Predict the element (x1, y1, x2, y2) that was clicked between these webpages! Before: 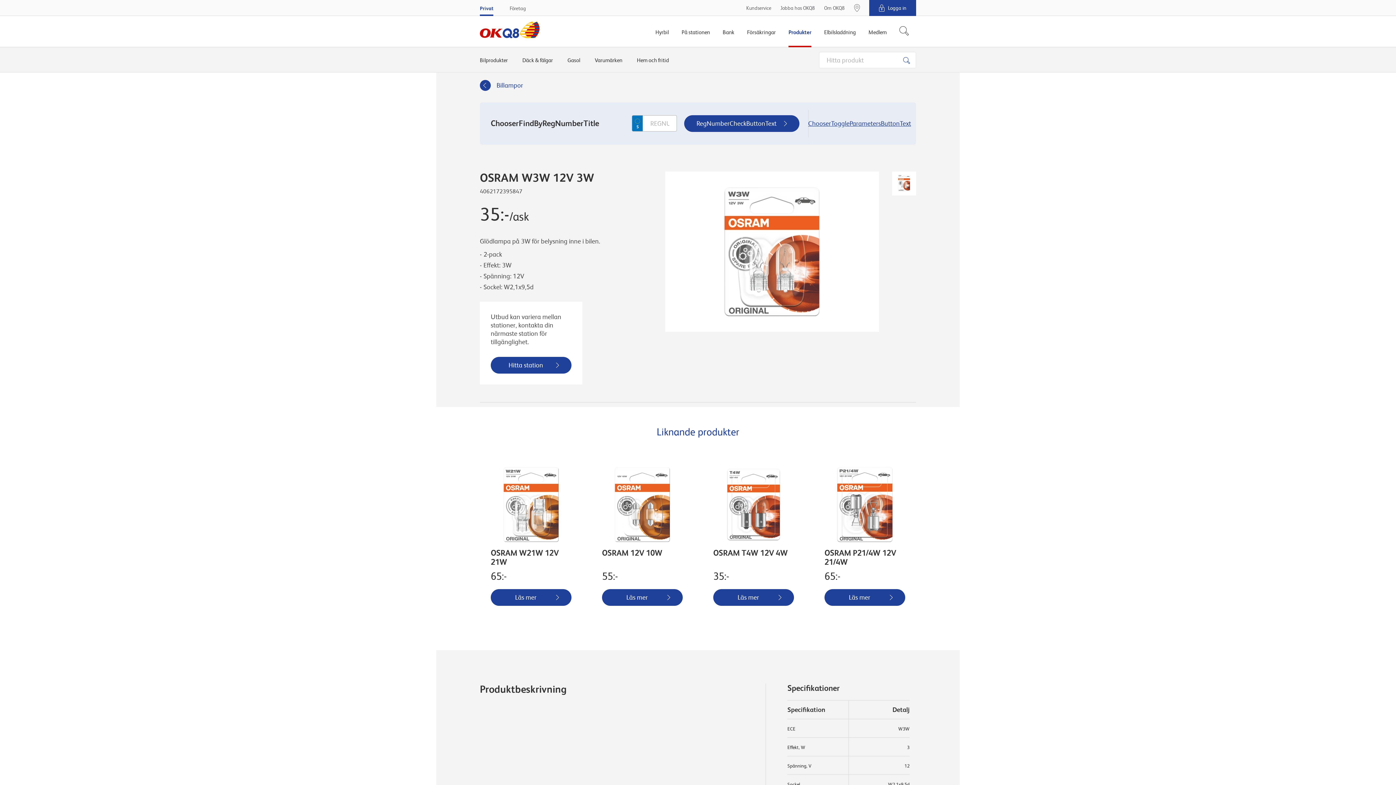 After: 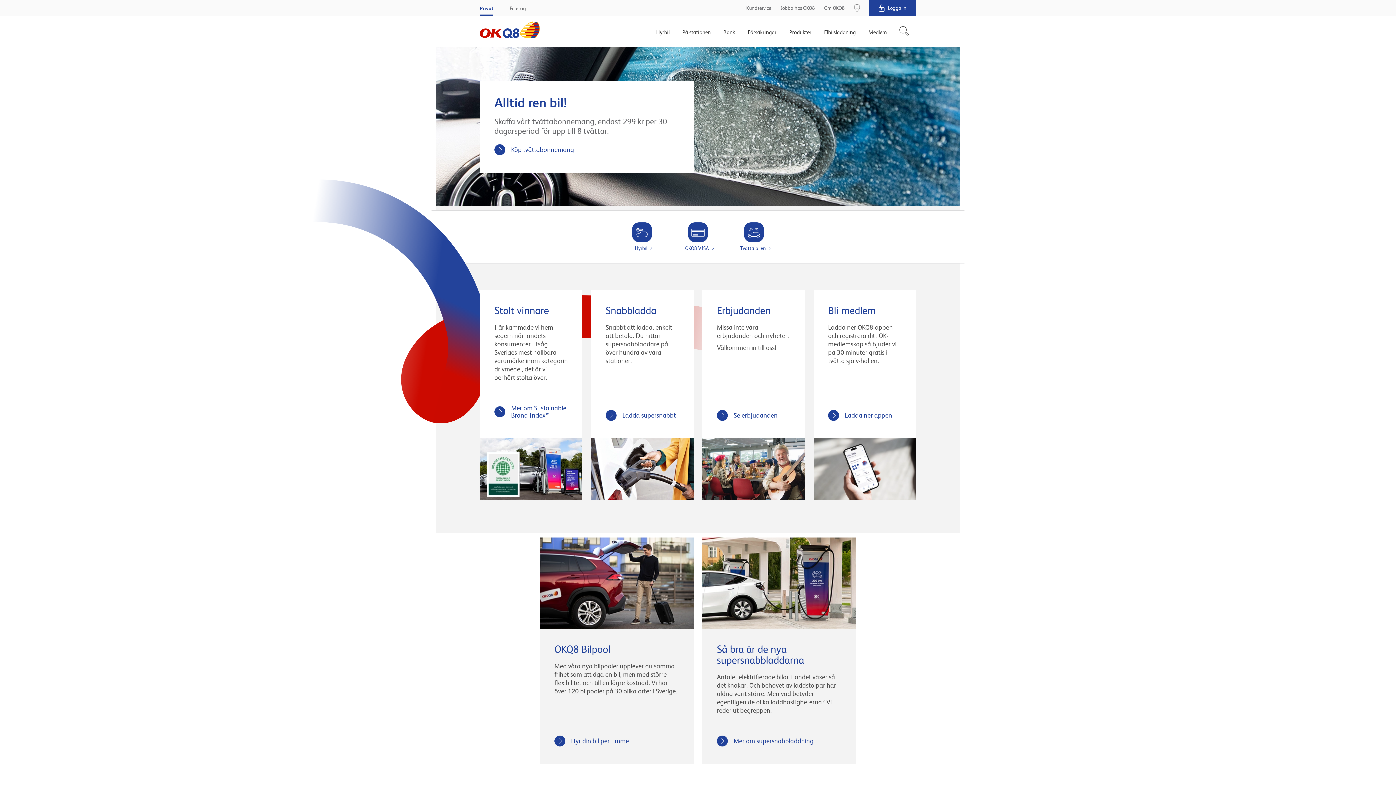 Action: label: OKQ8.se bbox: (480, 21, 540, 38)